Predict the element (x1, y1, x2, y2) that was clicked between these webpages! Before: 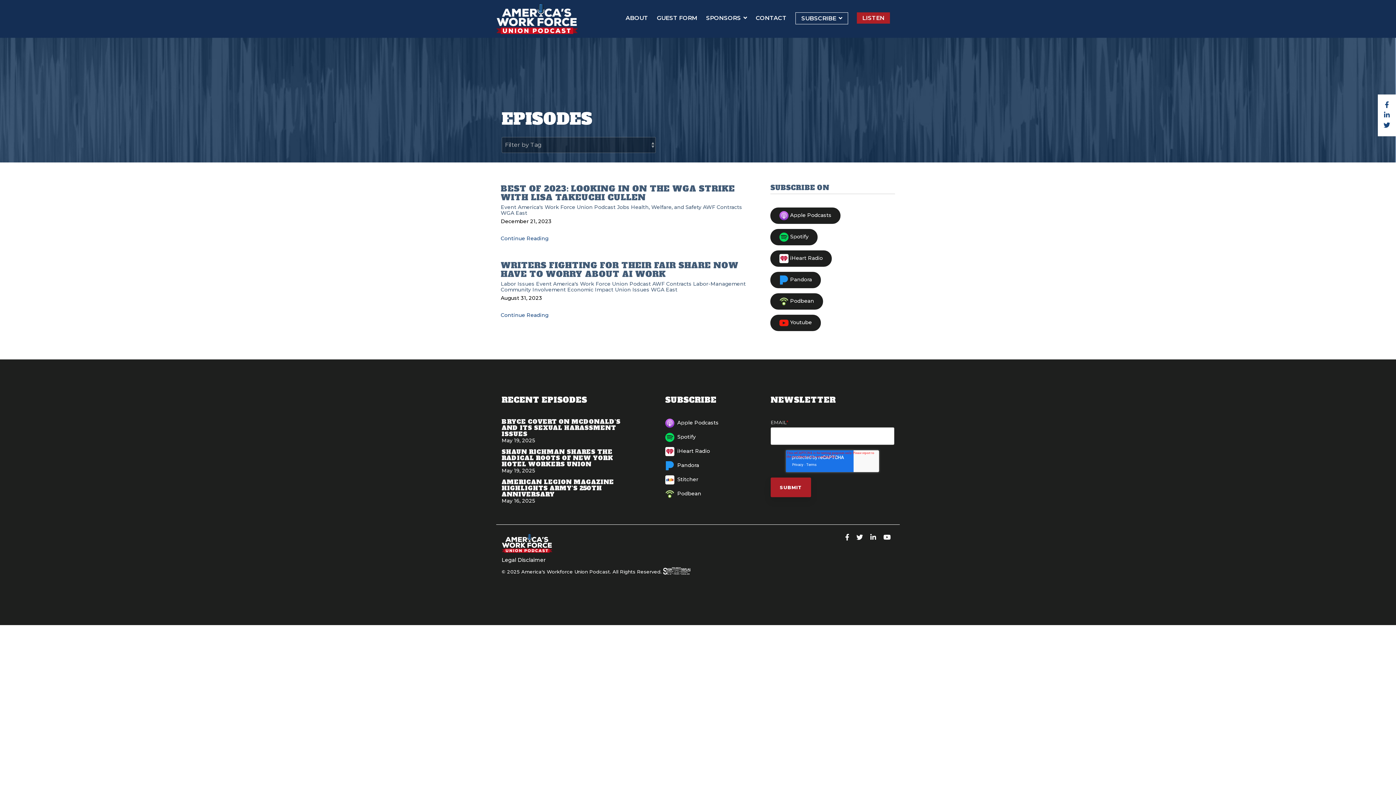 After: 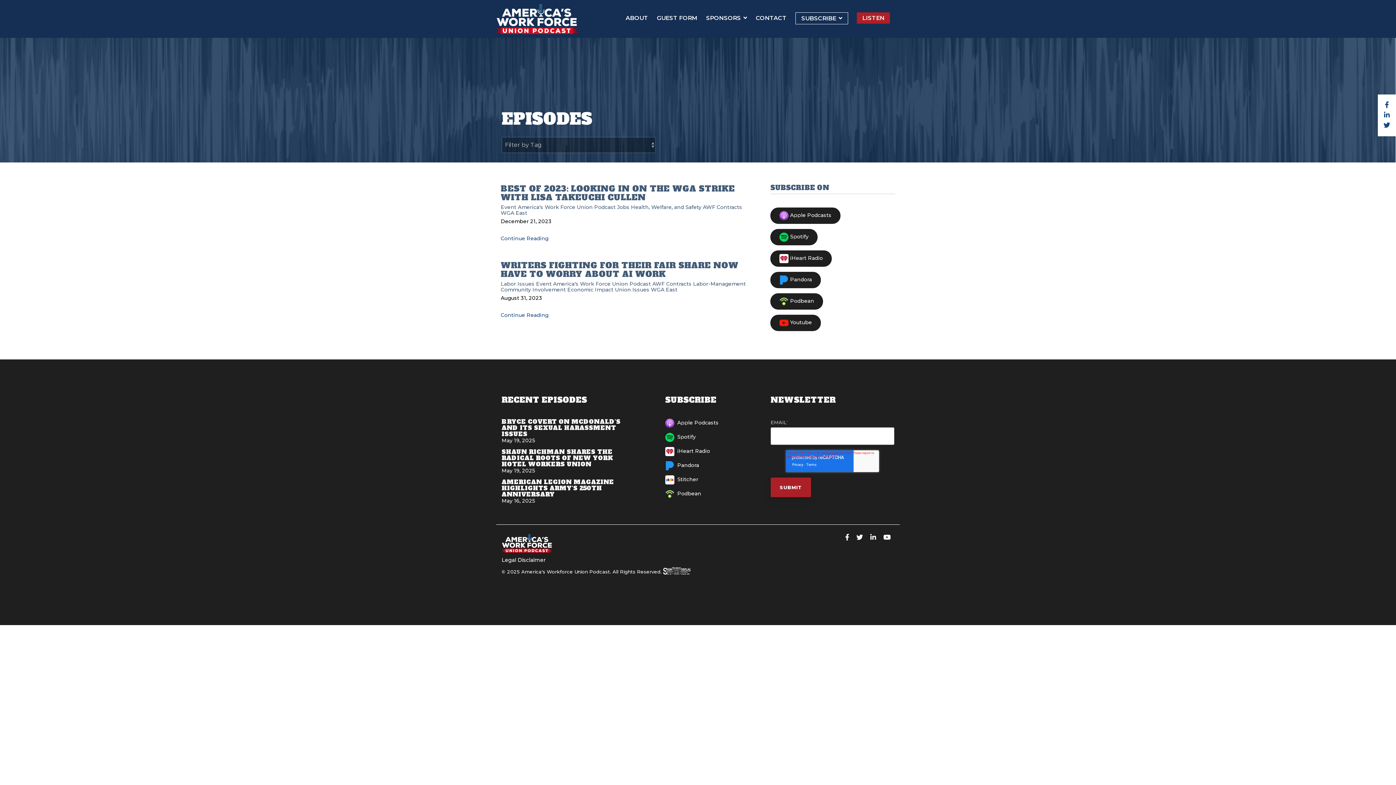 Action: bbox: (665, 433, 696, 440) label:   Spotify